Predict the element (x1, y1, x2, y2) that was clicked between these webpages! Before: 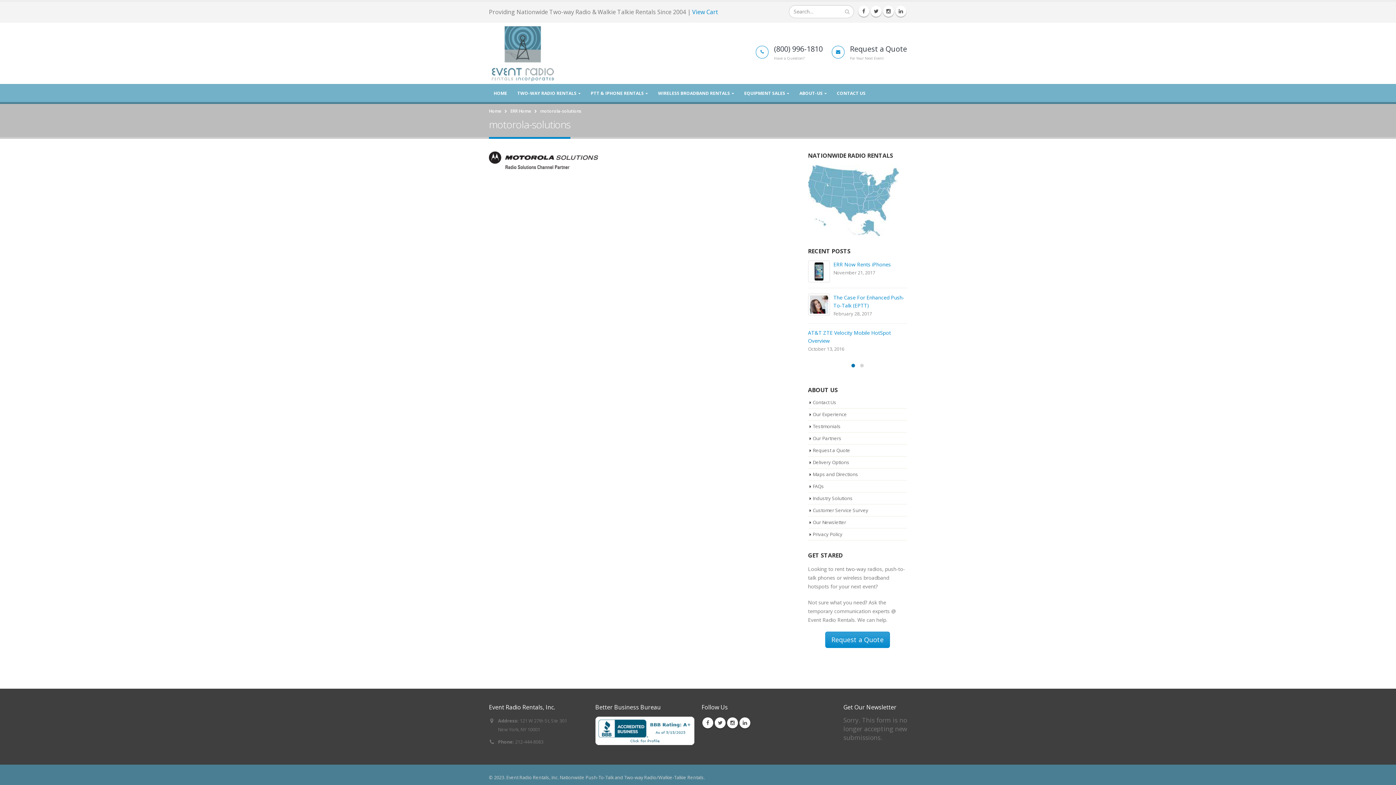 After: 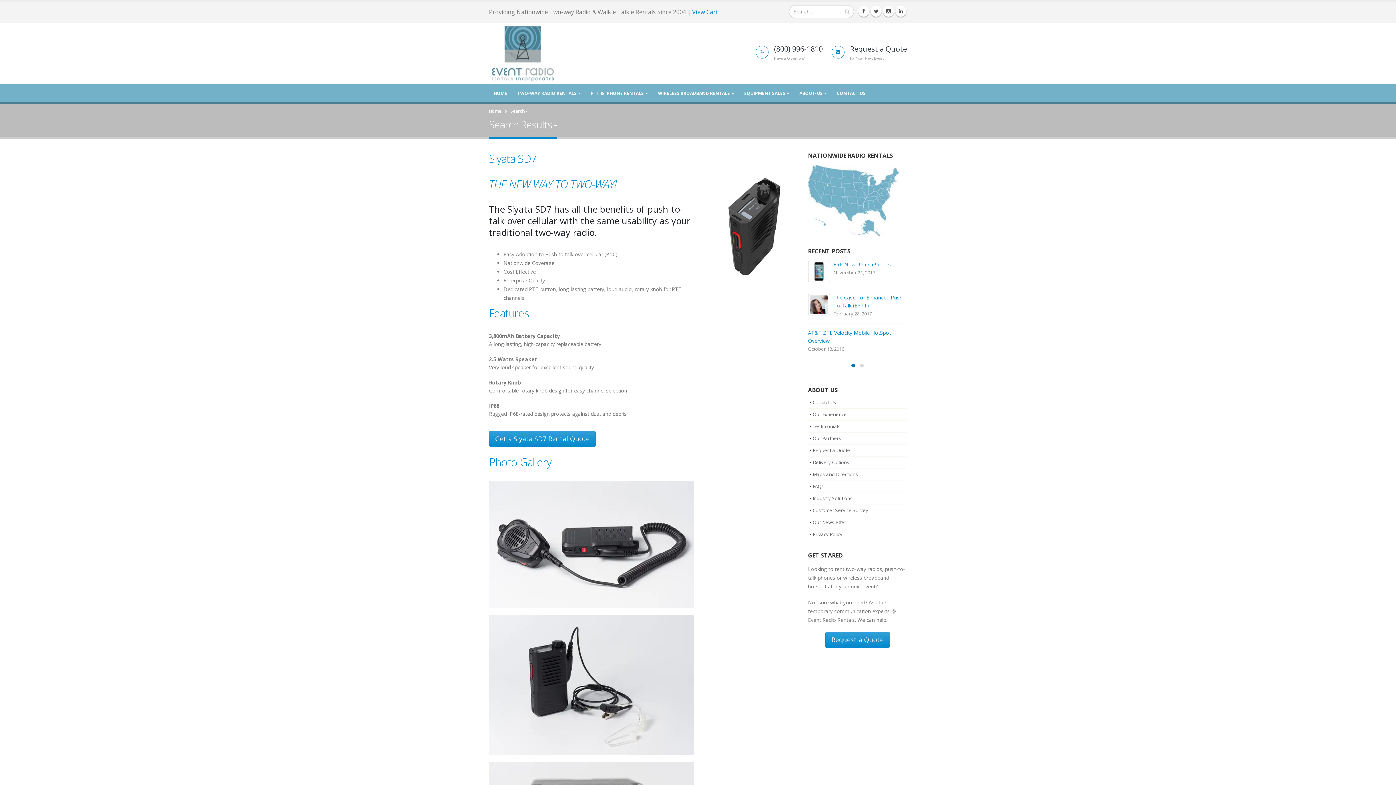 Action: bbox: (840, 5, 854, 17)